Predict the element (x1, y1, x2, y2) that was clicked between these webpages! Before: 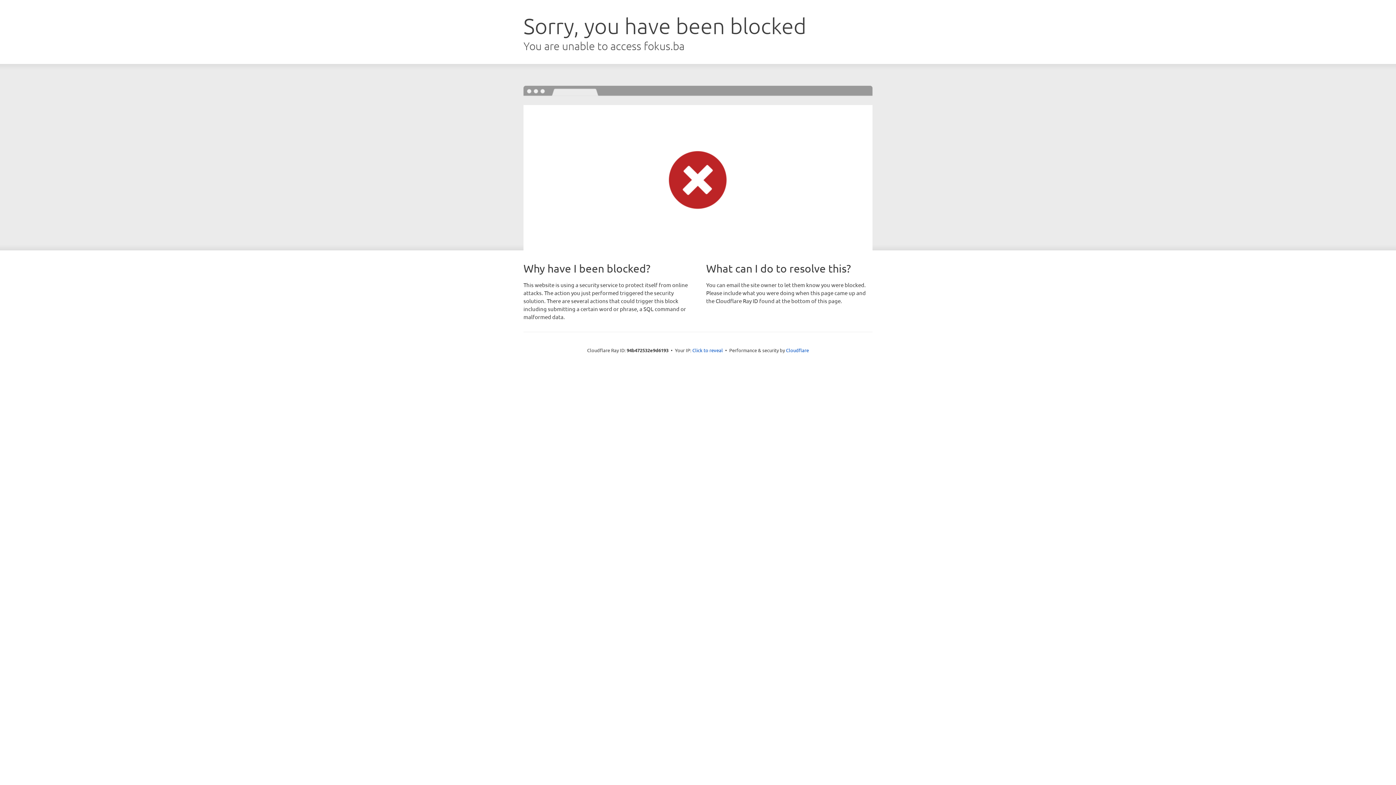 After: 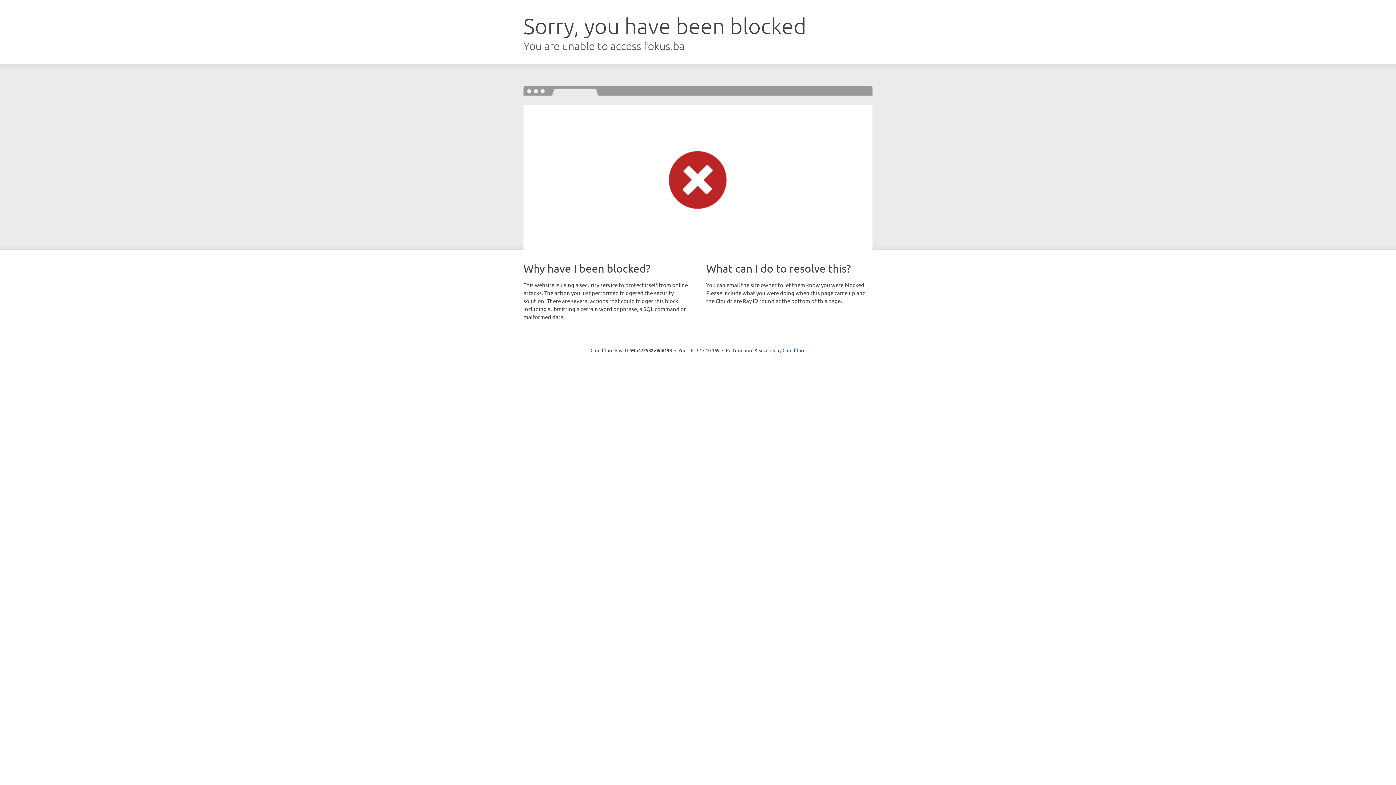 Action: bbox: (692, 346, 723, 353) label: Click to reveal